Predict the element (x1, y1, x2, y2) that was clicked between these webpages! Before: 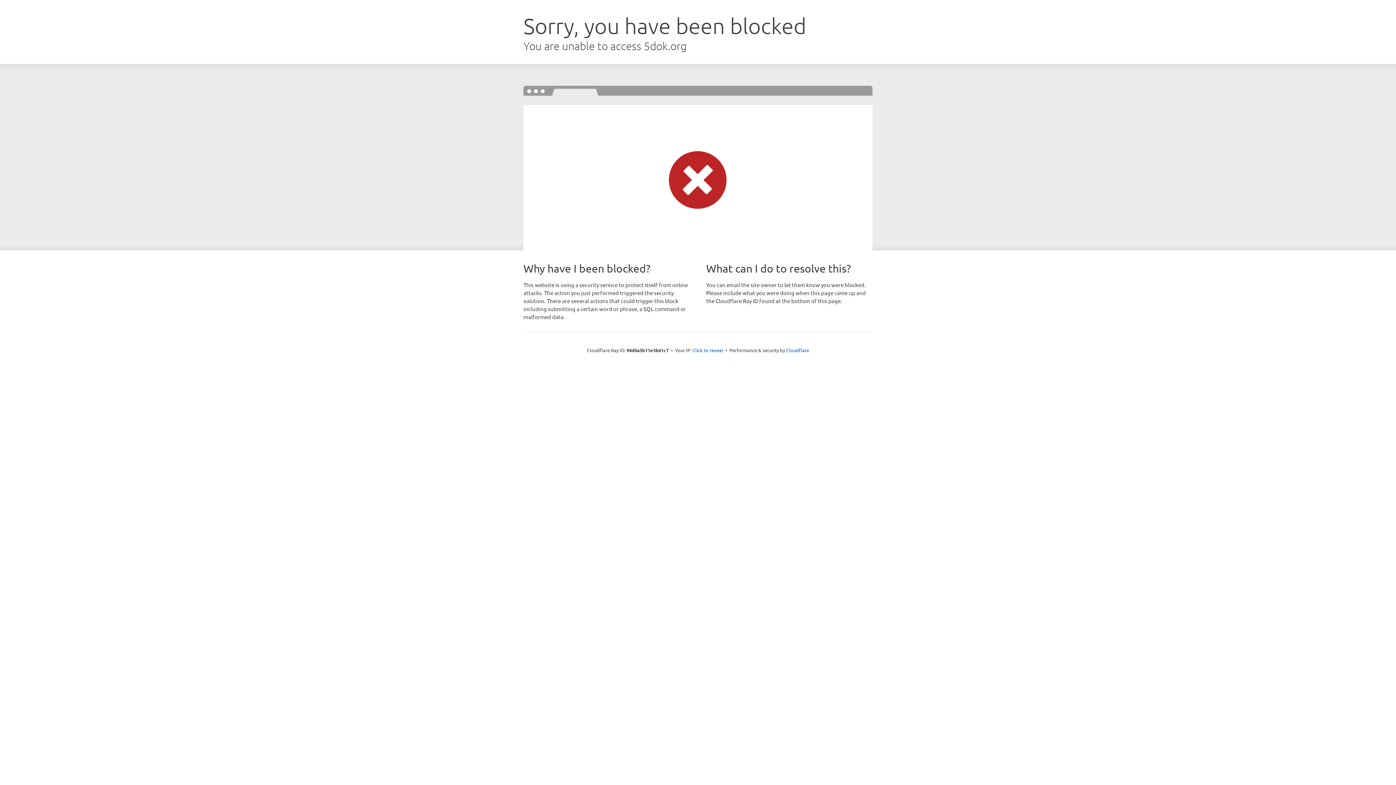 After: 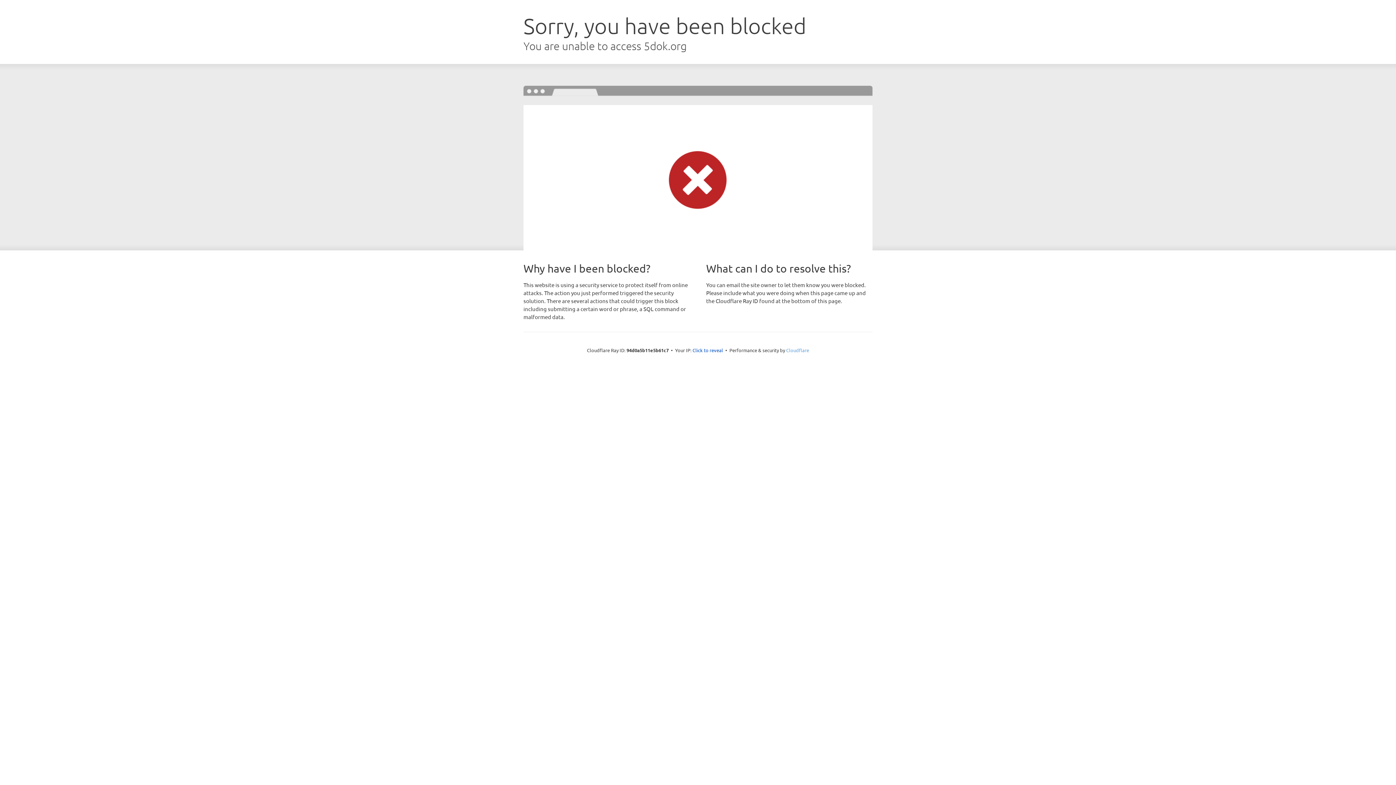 Action: bbox: (786, 347, 809, 353) label: Cloudflare